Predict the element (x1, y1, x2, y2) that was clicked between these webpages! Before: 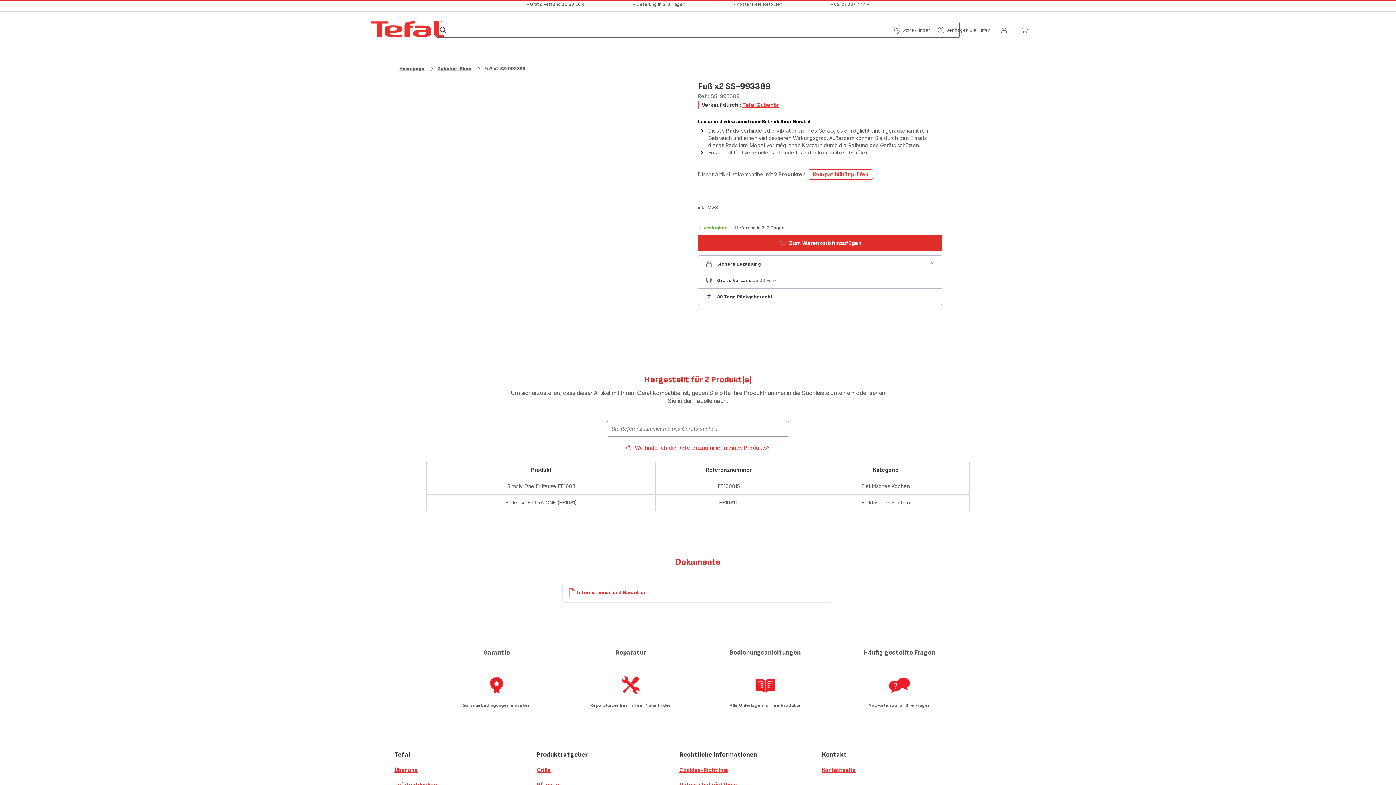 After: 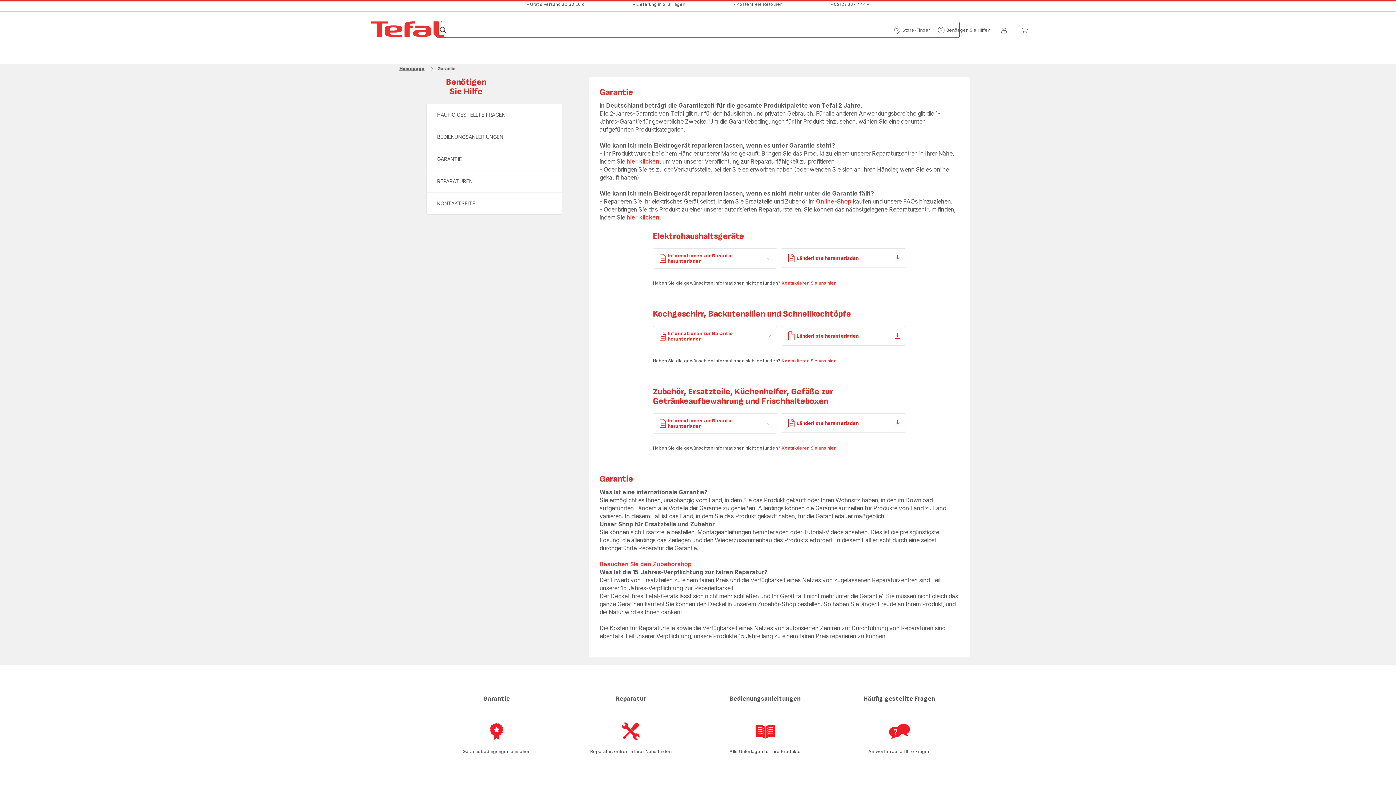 Action: label: Informationen und Garantien bbox: (562, 583, 831, 602)